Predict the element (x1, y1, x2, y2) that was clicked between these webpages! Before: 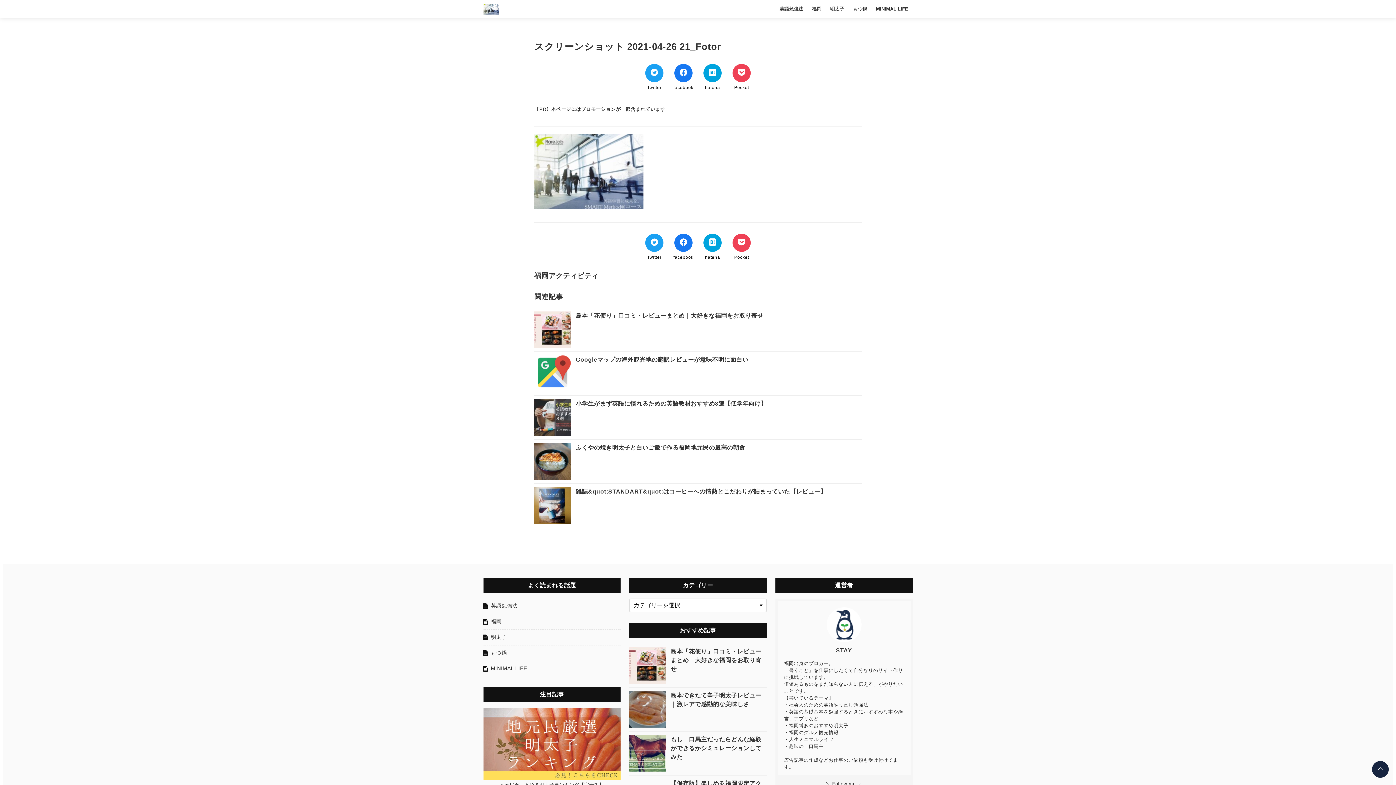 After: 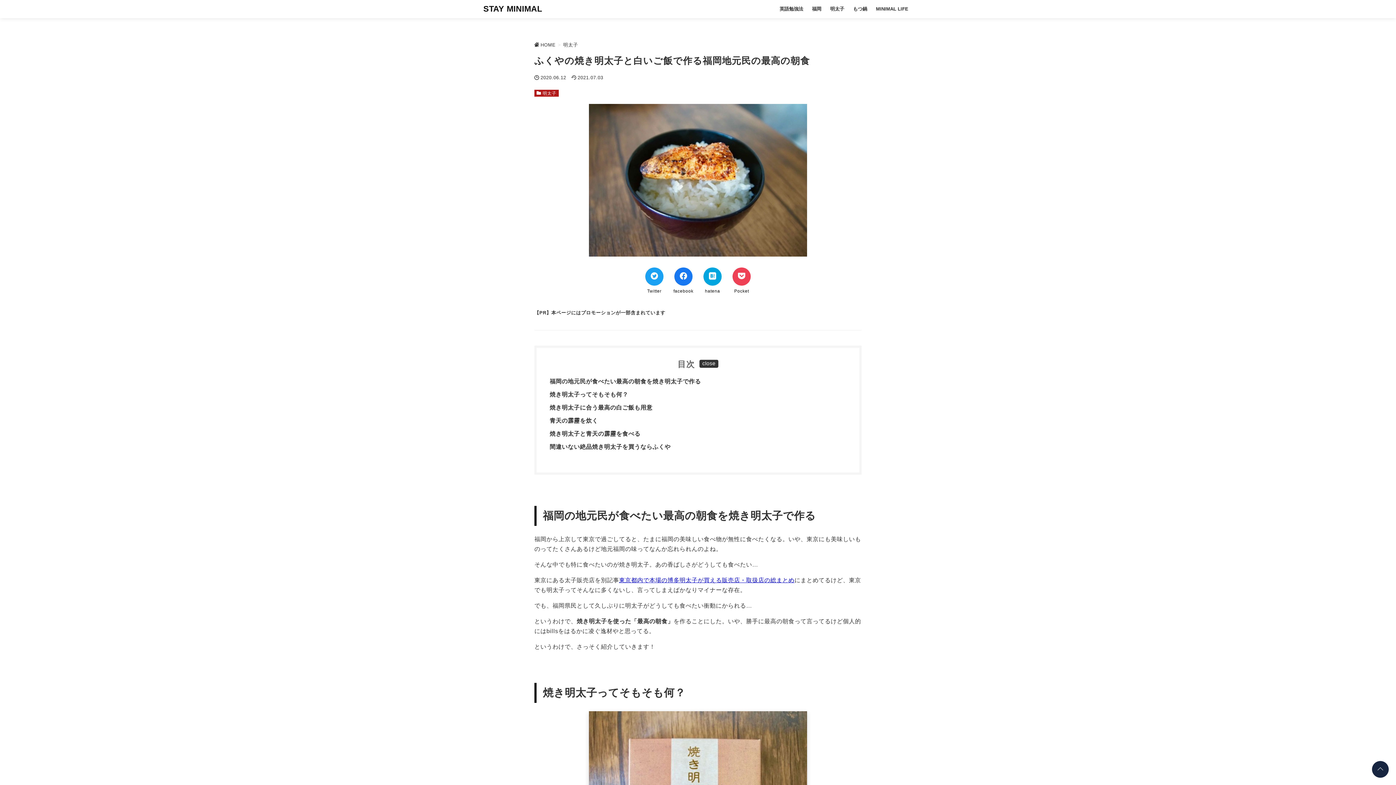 Action: bbox: (534, 444, 570, 450)